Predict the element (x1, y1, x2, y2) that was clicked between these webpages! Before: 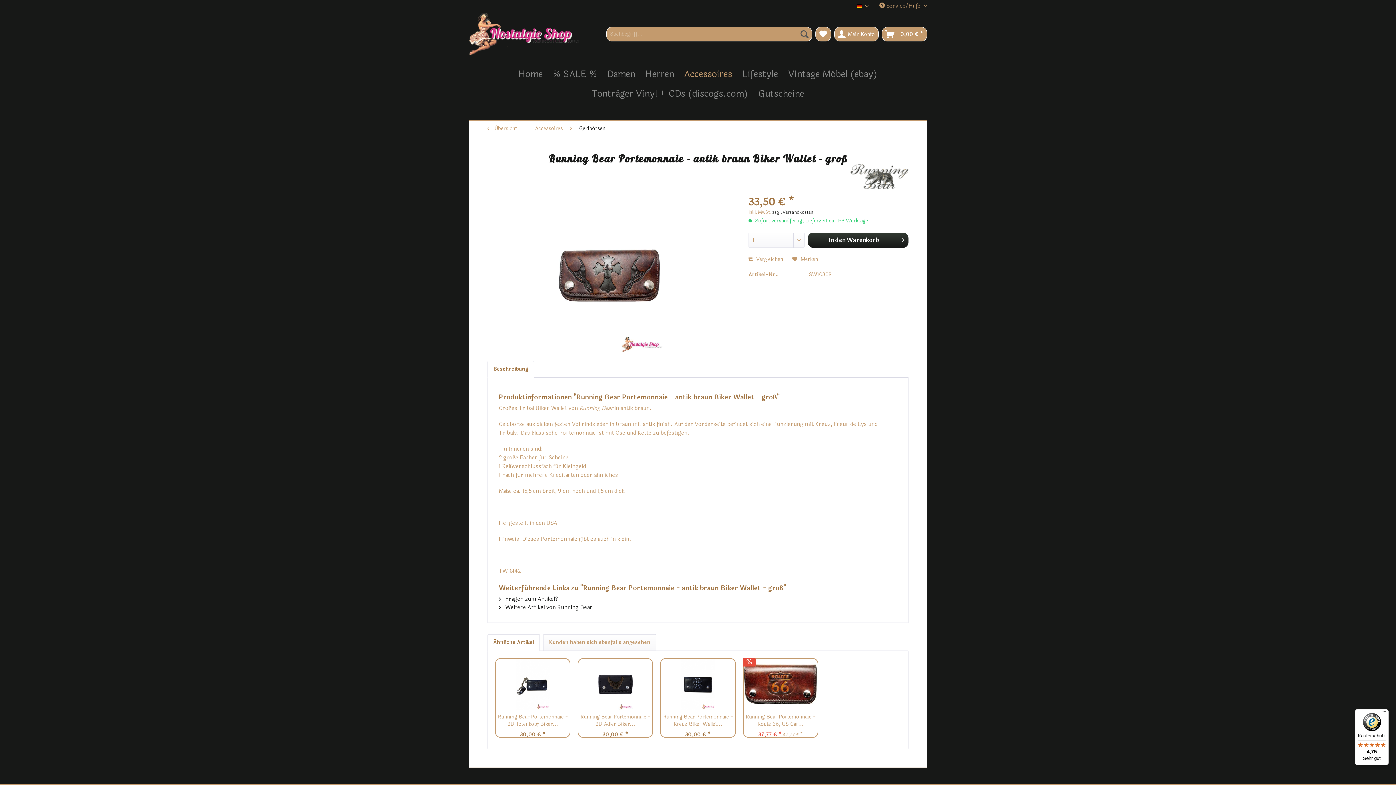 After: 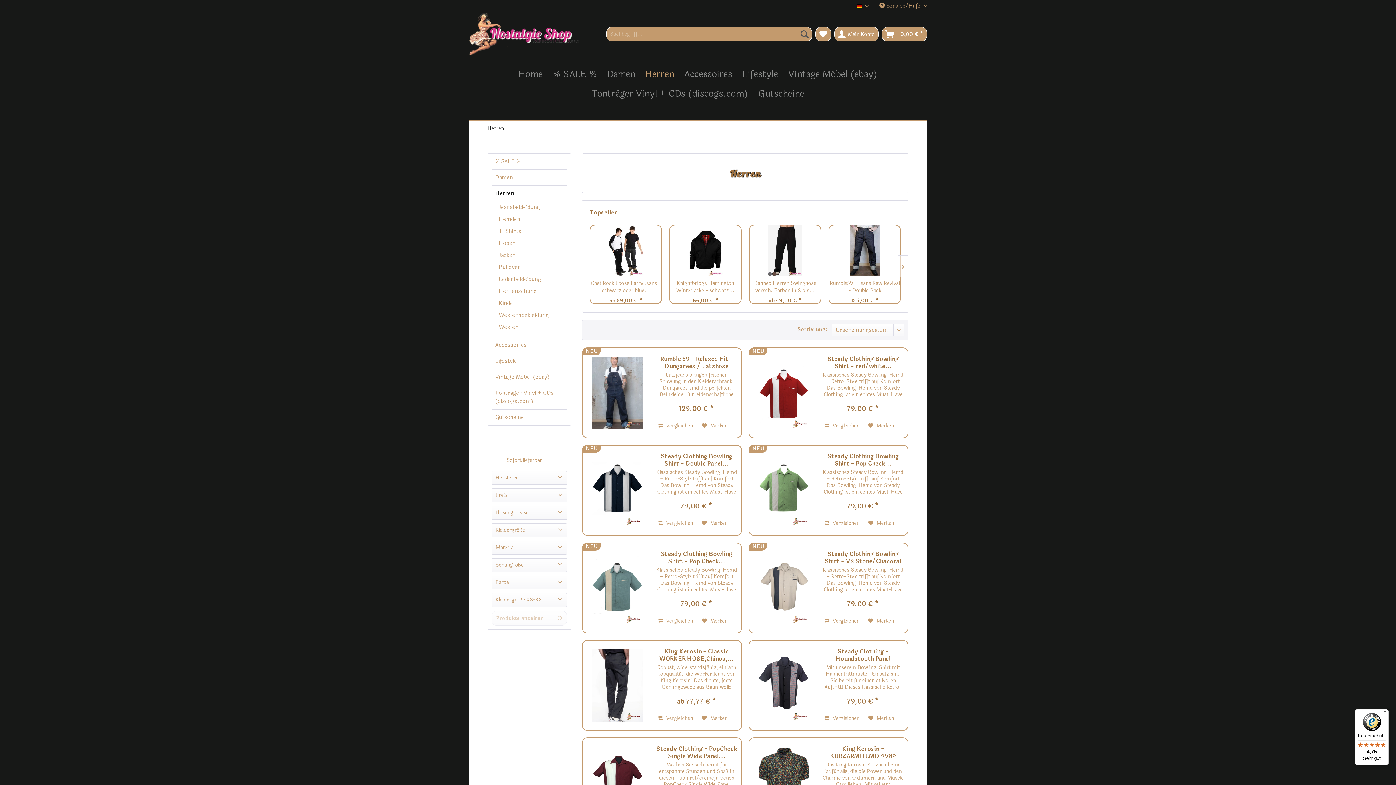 Action: label: Herren bbox: (640, 64, 679, 83)